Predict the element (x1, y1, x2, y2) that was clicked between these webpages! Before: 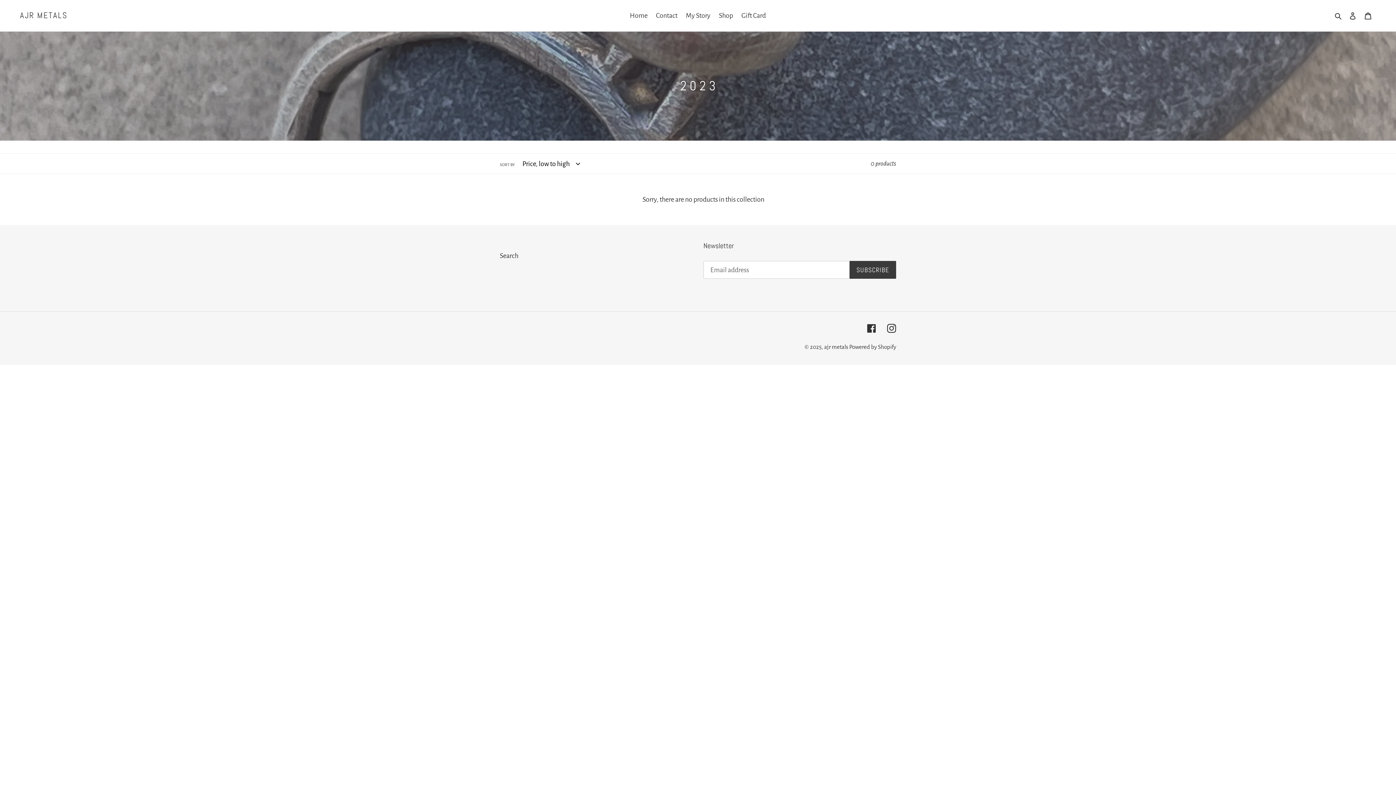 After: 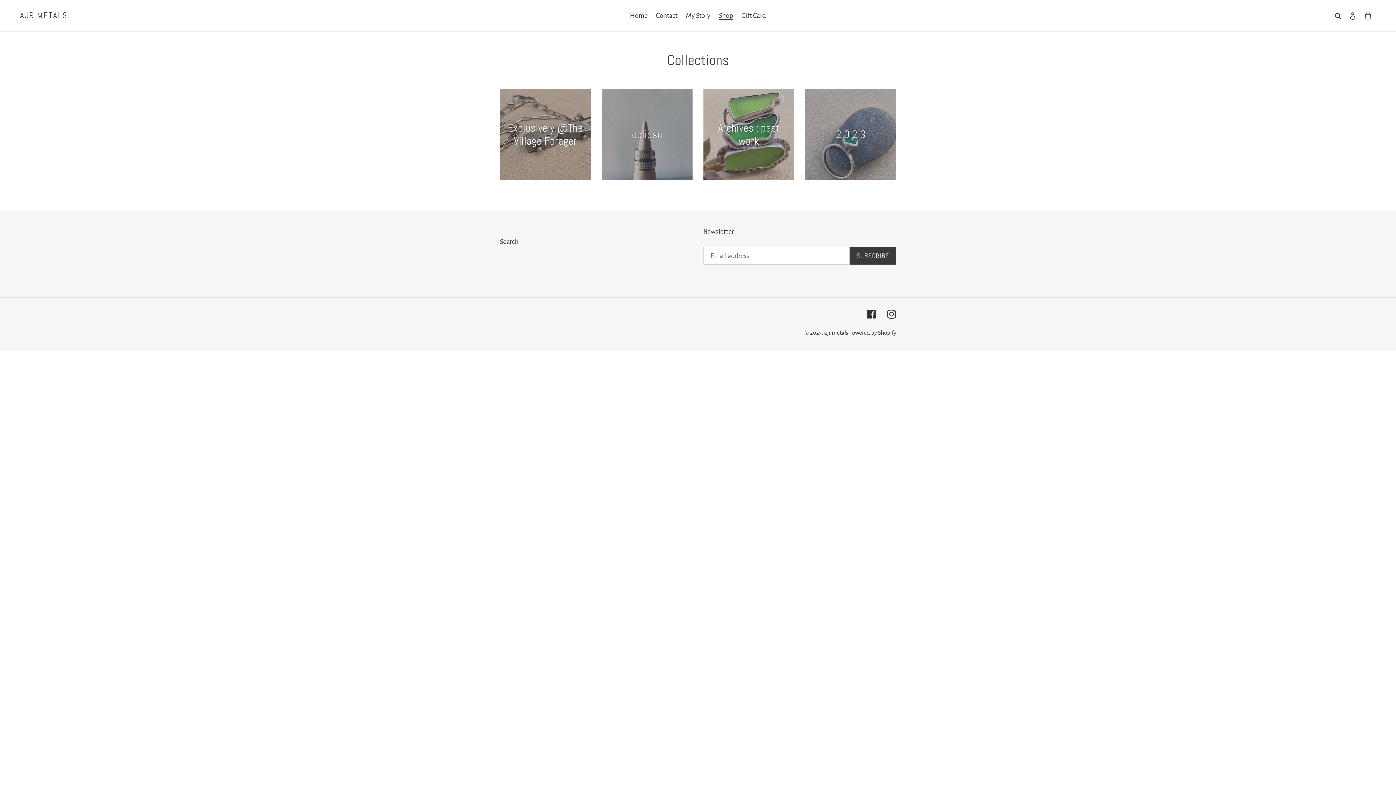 Action: bbox: (715, 9, 736, 22) label: Shop